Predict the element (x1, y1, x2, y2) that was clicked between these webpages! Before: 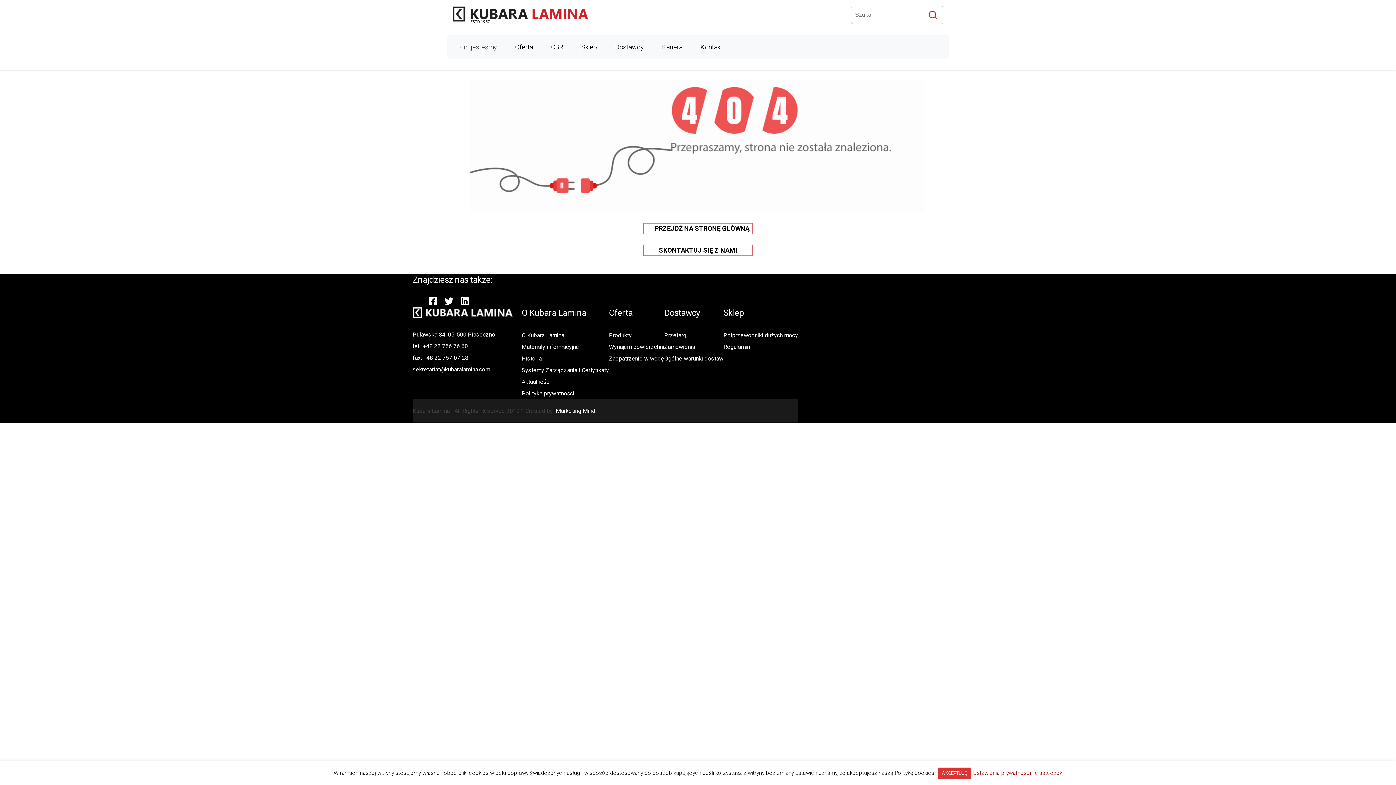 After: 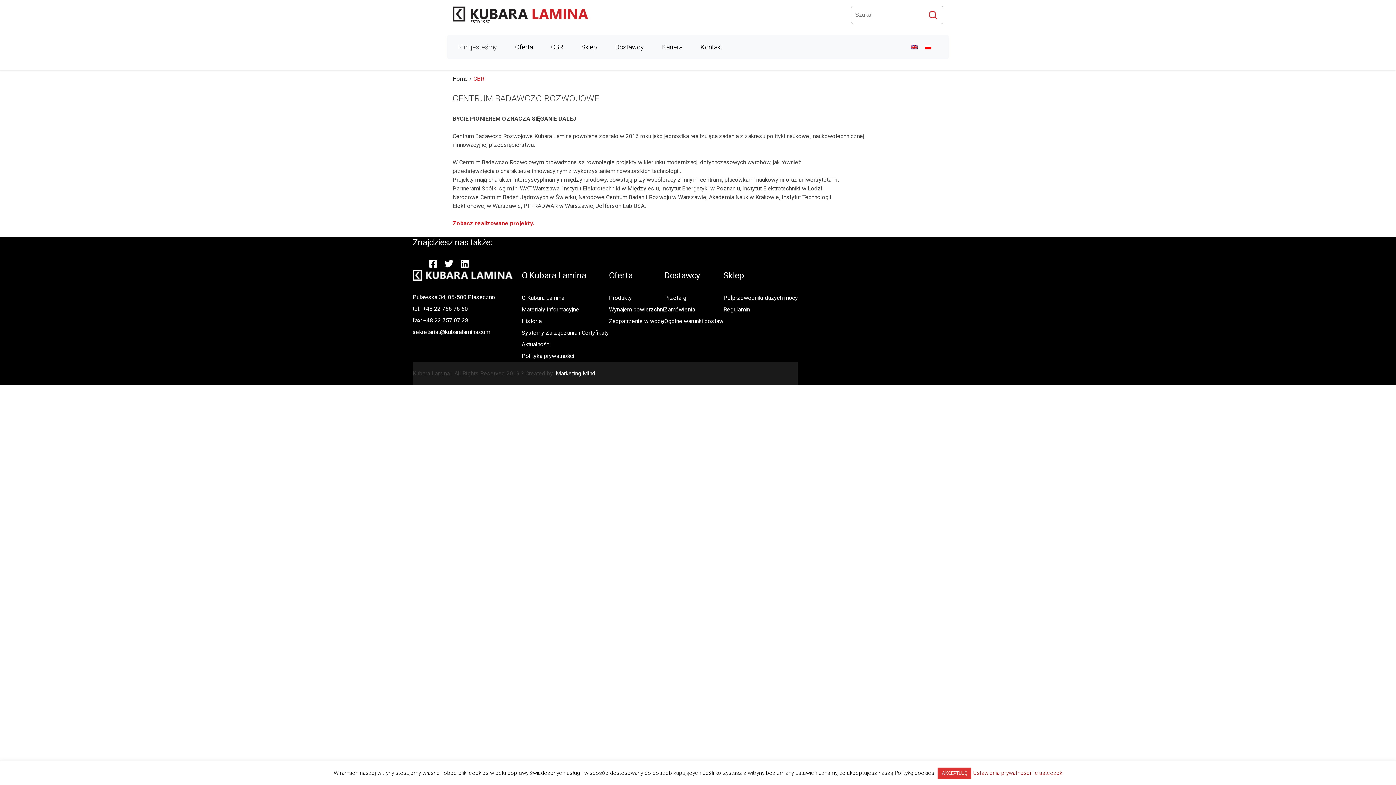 Action: bbox: (551, 42, 563, 51) label: CBR